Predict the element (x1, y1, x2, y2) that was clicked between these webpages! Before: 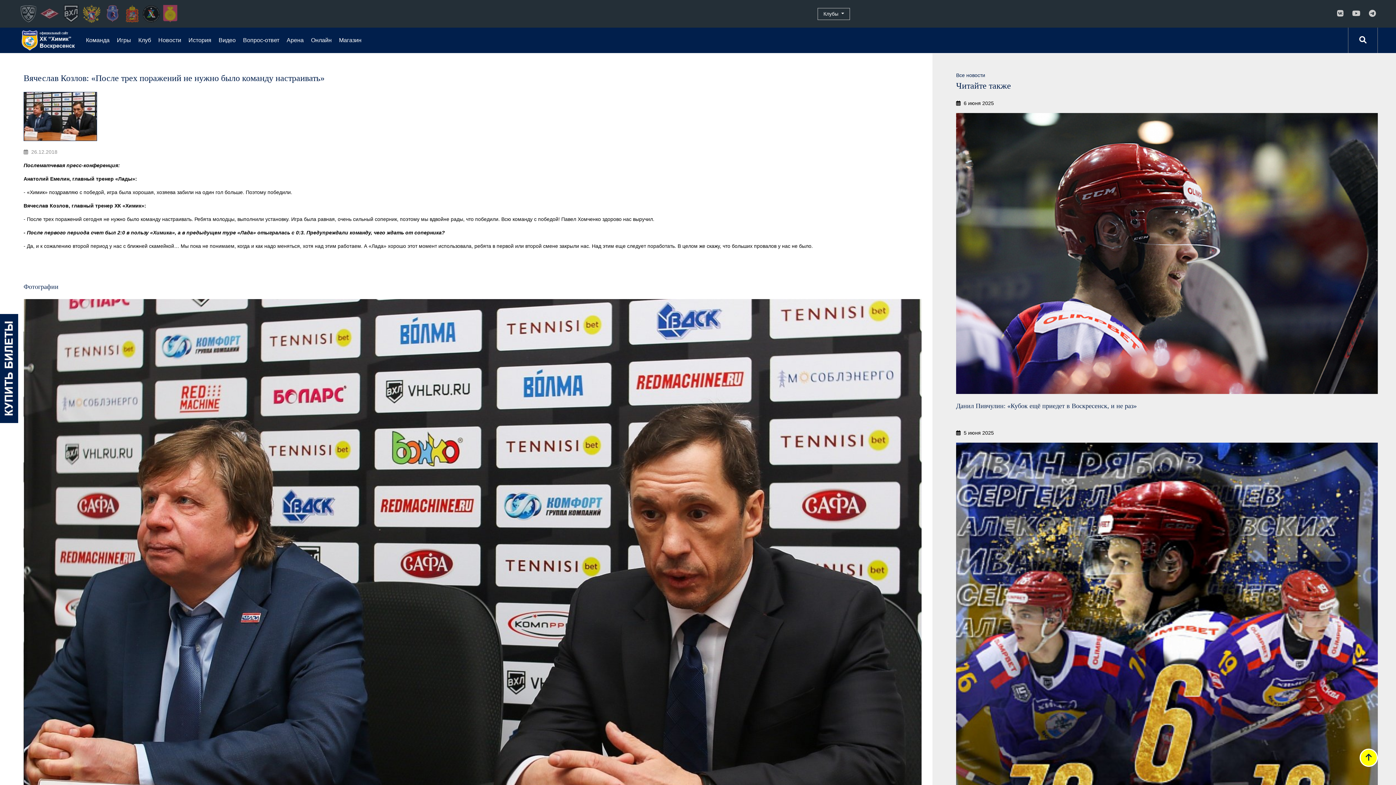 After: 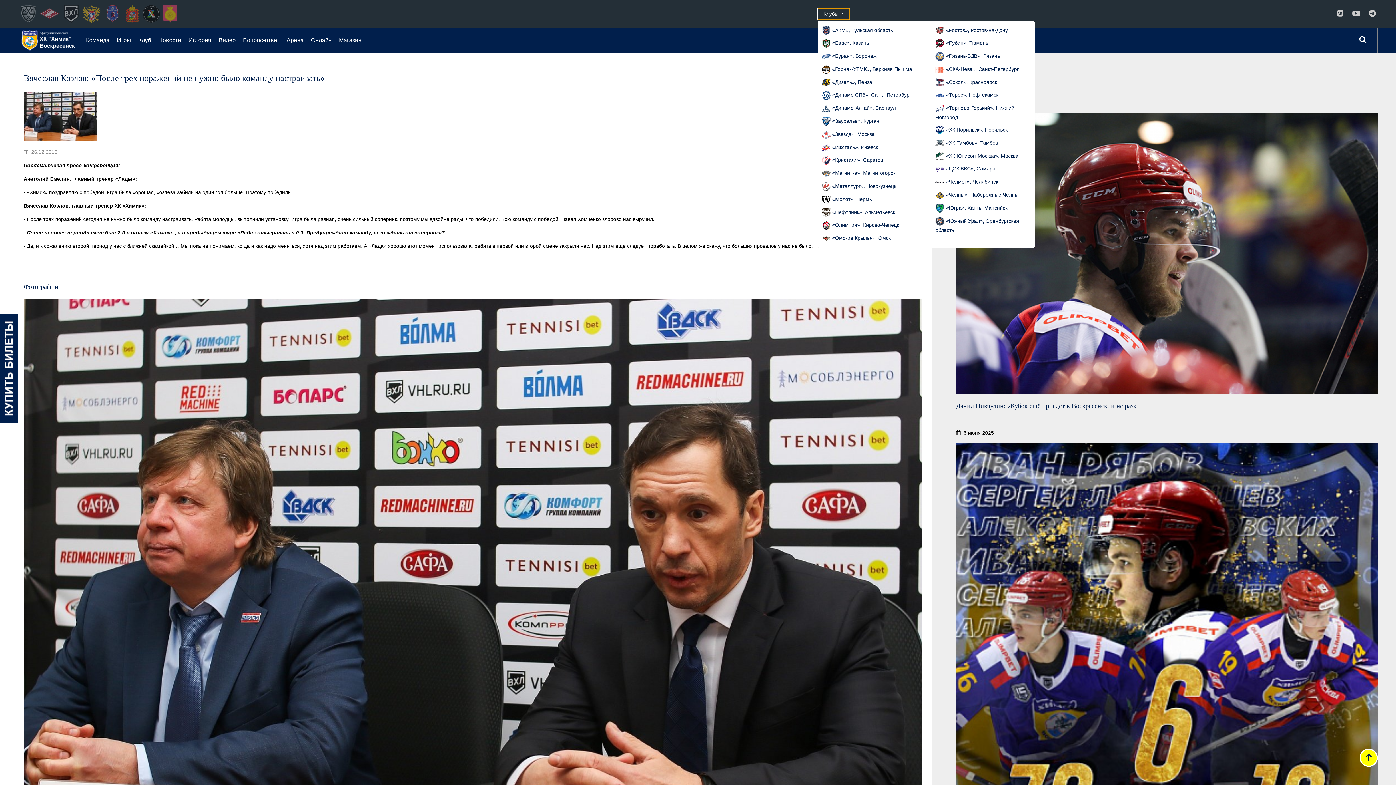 Action: bbox: (817, 7, 850, 19) label: Клубы 